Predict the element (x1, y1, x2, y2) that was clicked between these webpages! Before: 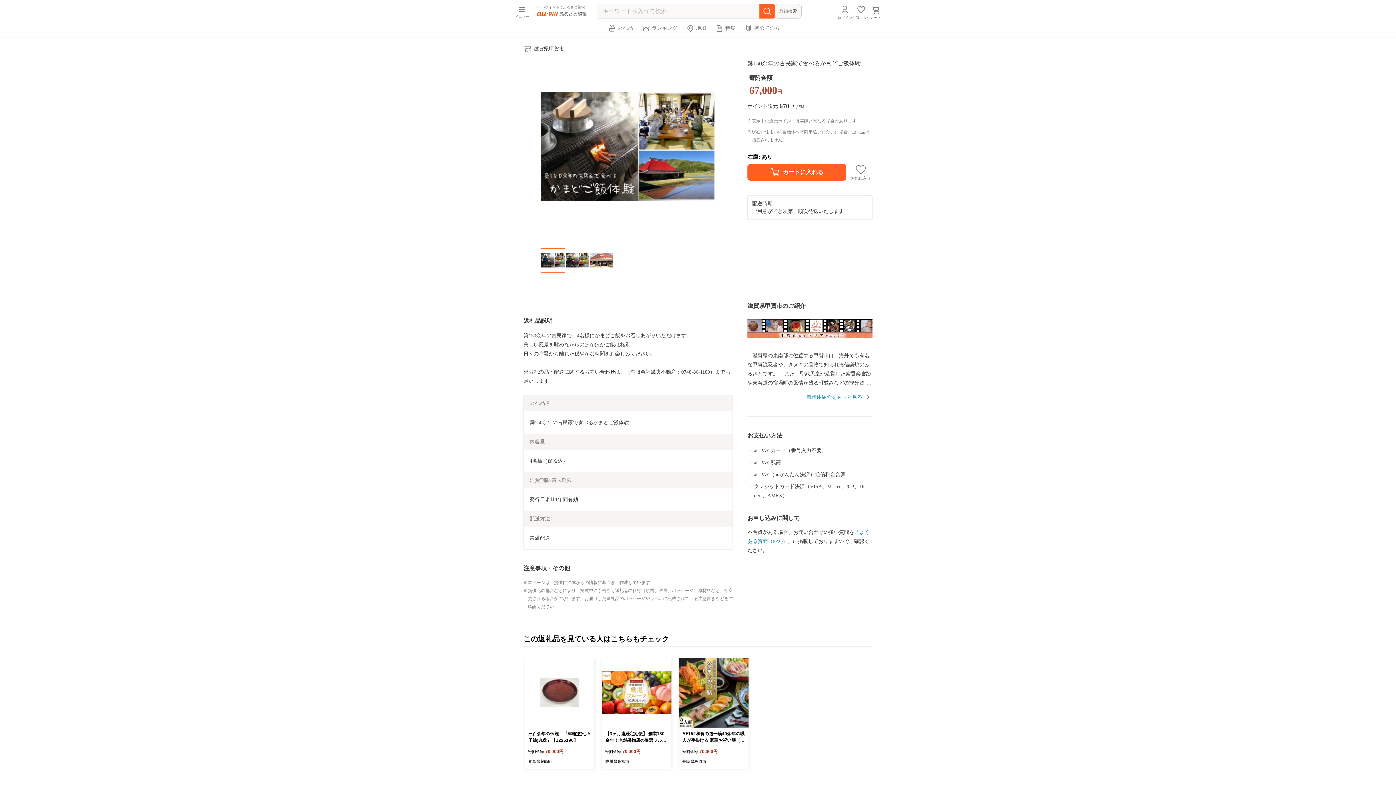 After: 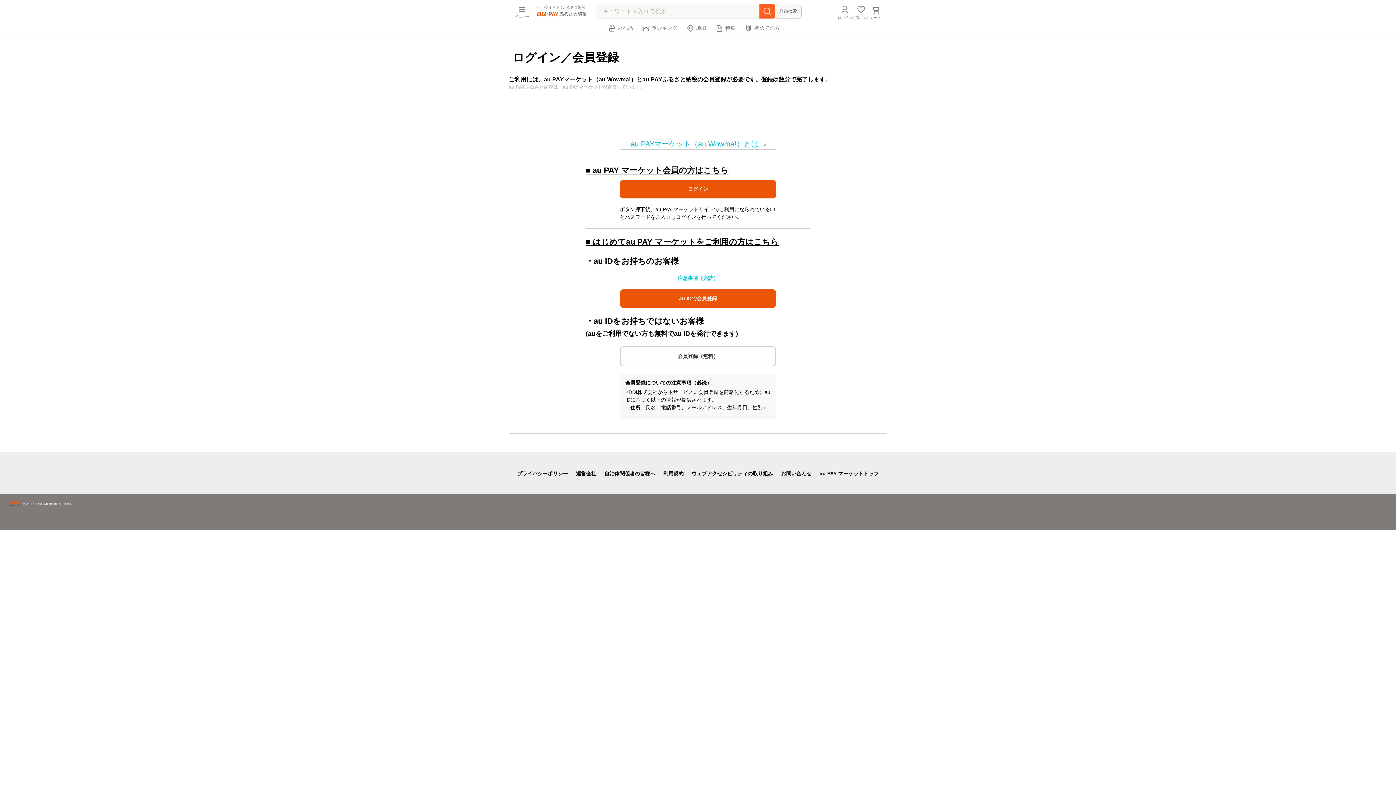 Action: label: お気に入り bbox: (852, 4, 870, 19)